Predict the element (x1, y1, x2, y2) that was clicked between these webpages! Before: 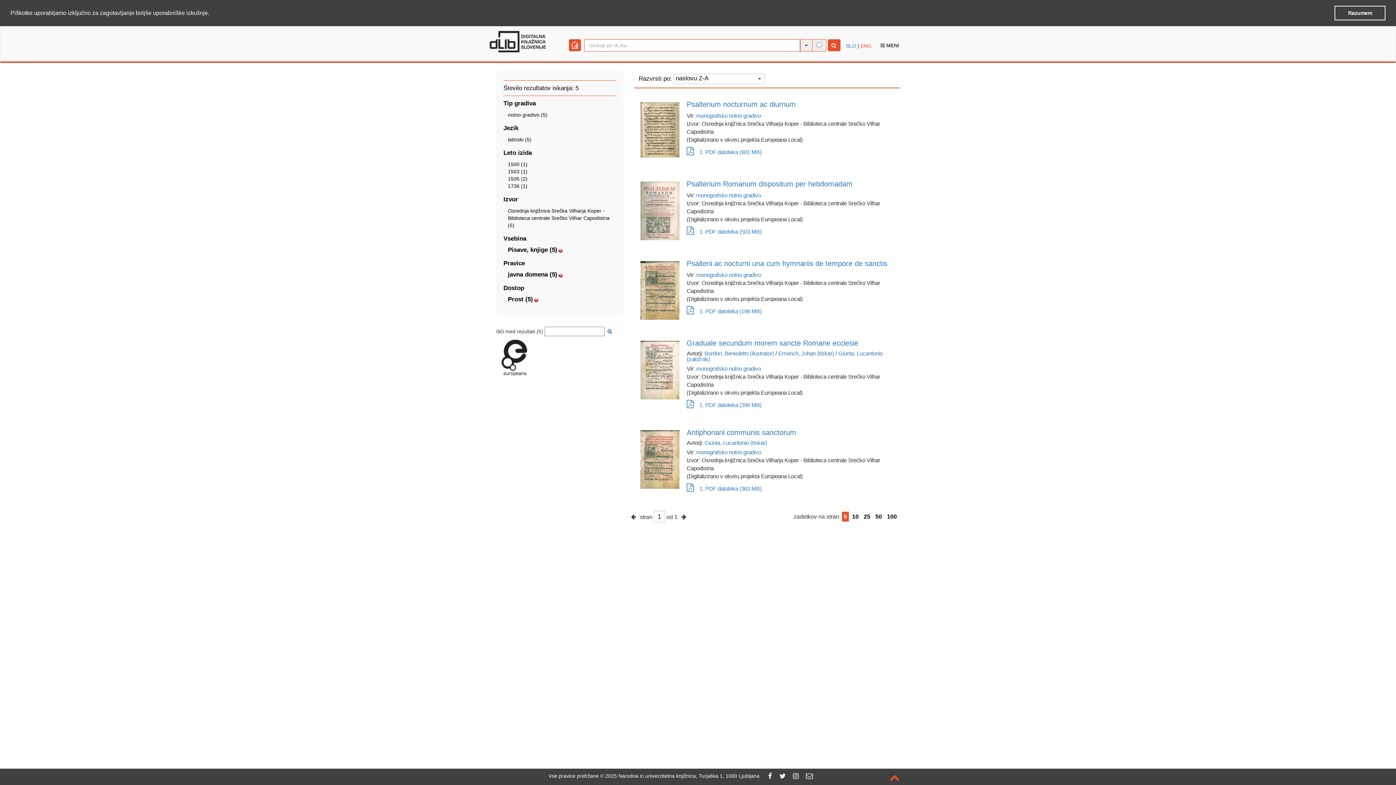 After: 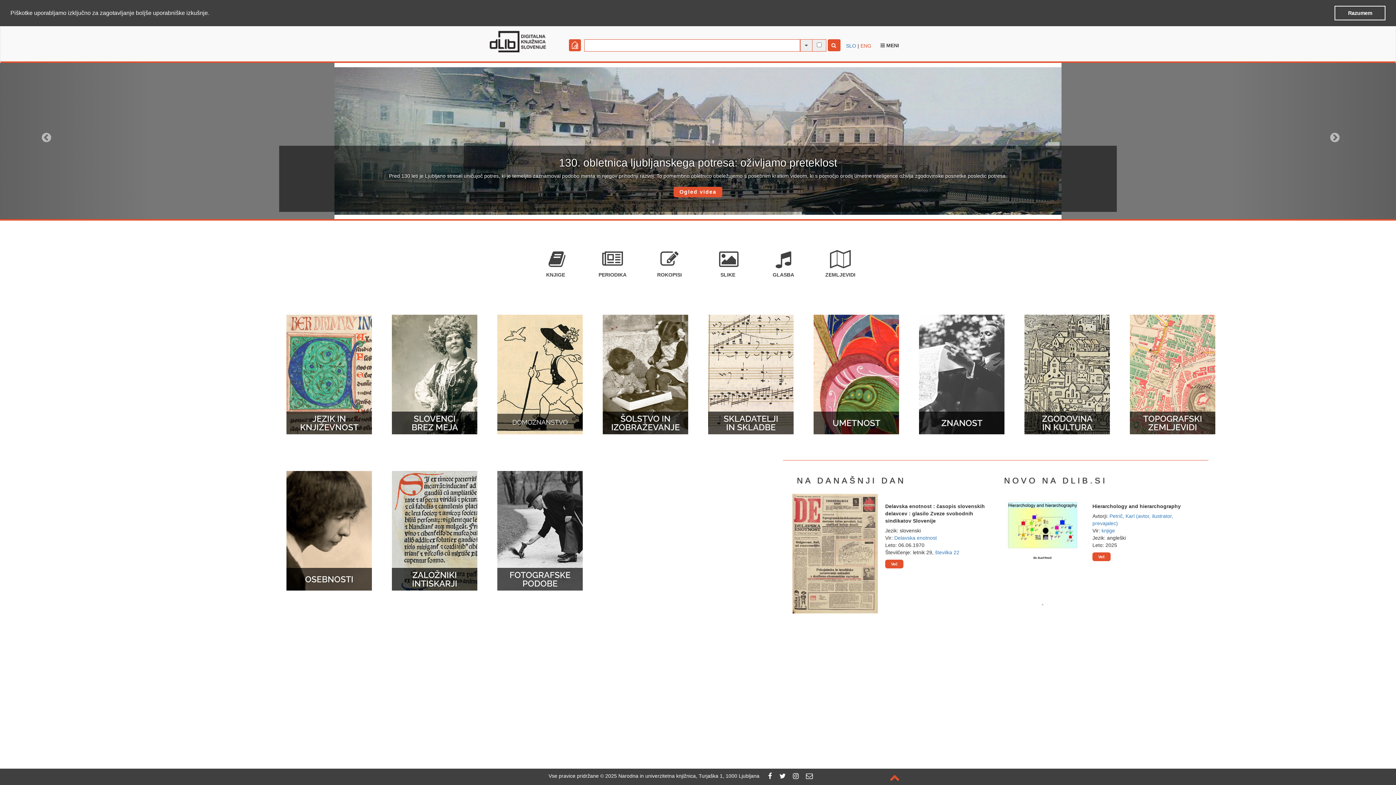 Action: label: Osrednja knjižnica Srečka Vilharja Koper - Biblioteca centrale Srečko Vilhar Capodistria (5) bbox: (508, 208, 609, 228)